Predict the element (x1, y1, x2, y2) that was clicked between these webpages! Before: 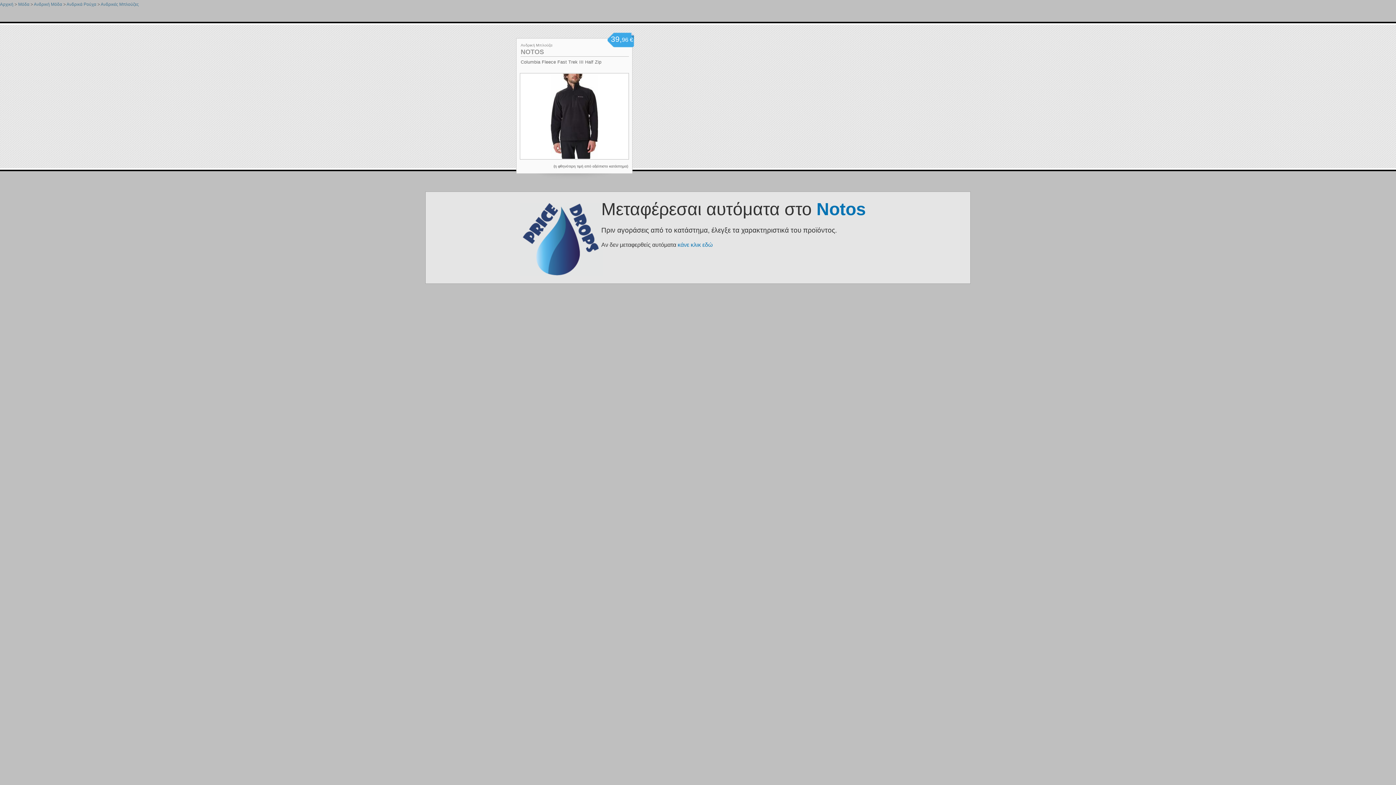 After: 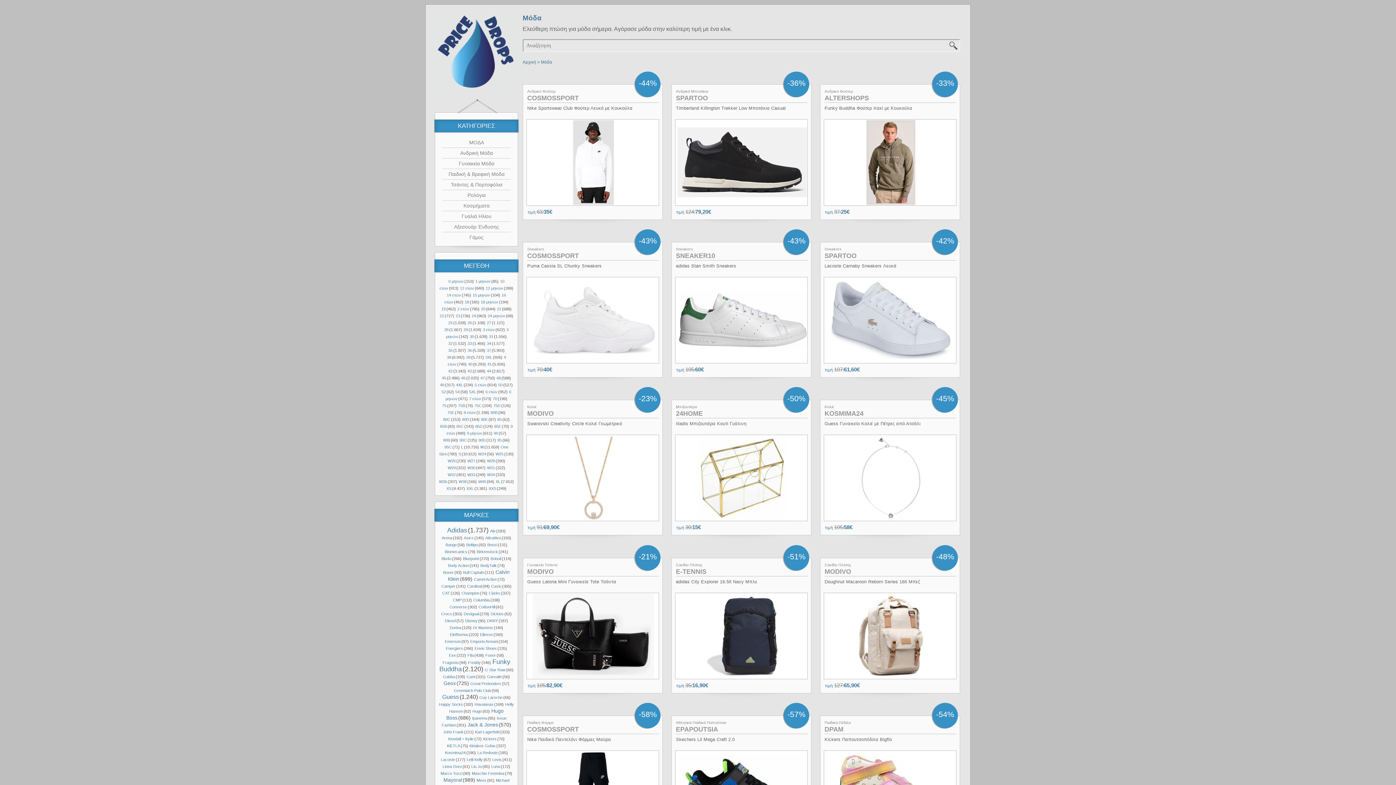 Action: label: Μόδα bbox: (18, 1, 29, 6)